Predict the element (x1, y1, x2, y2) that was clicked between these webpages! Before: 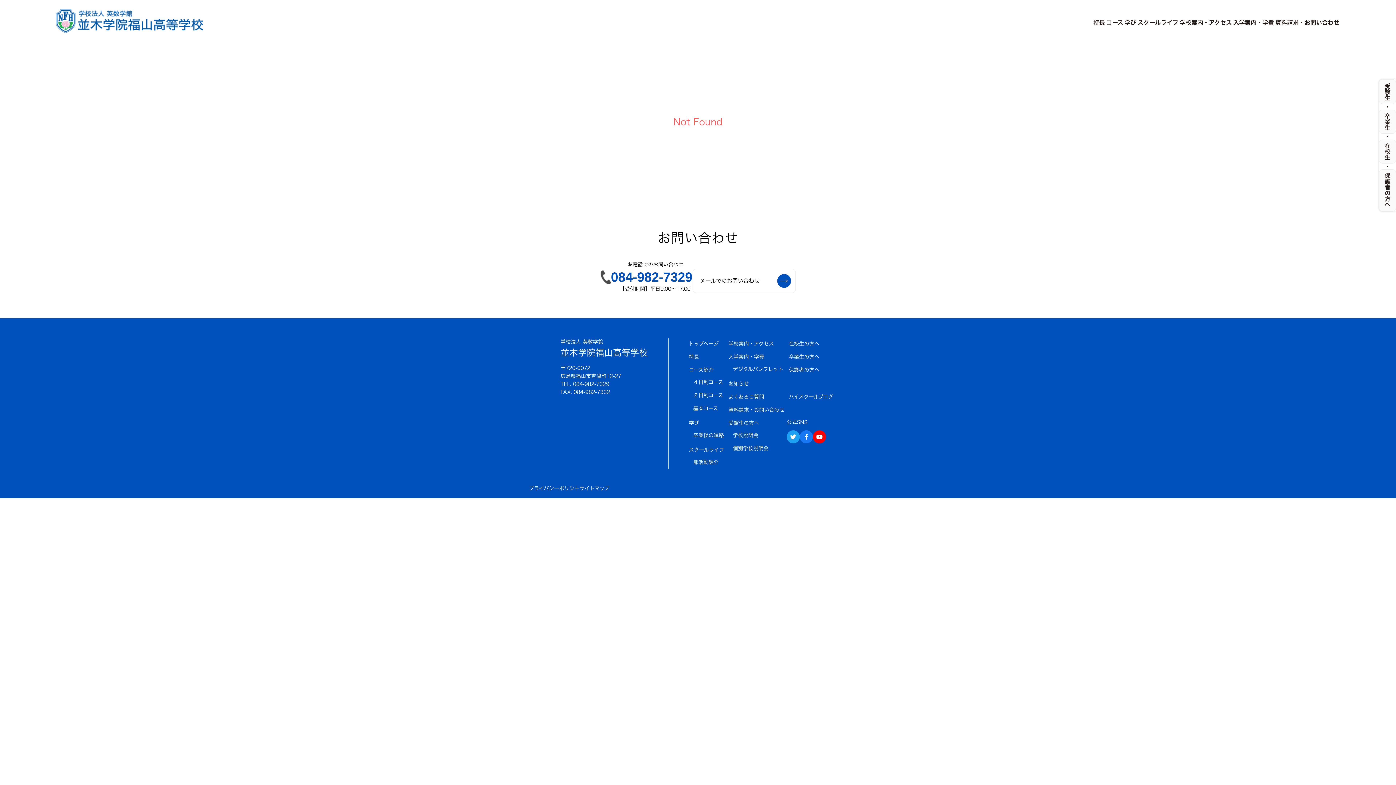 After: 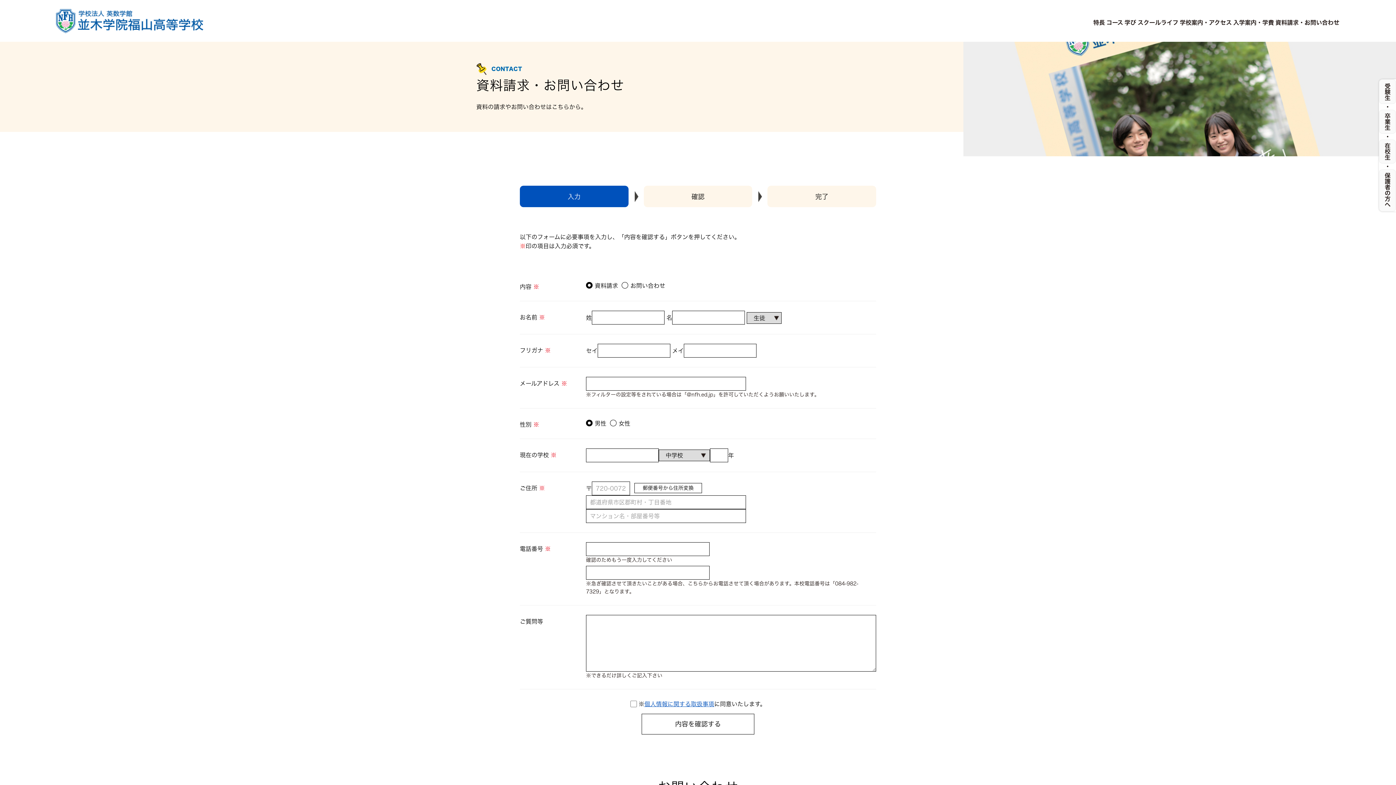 Action: label: 資料請求・お問い合わせ bbox: (726, 404, 786, 415)